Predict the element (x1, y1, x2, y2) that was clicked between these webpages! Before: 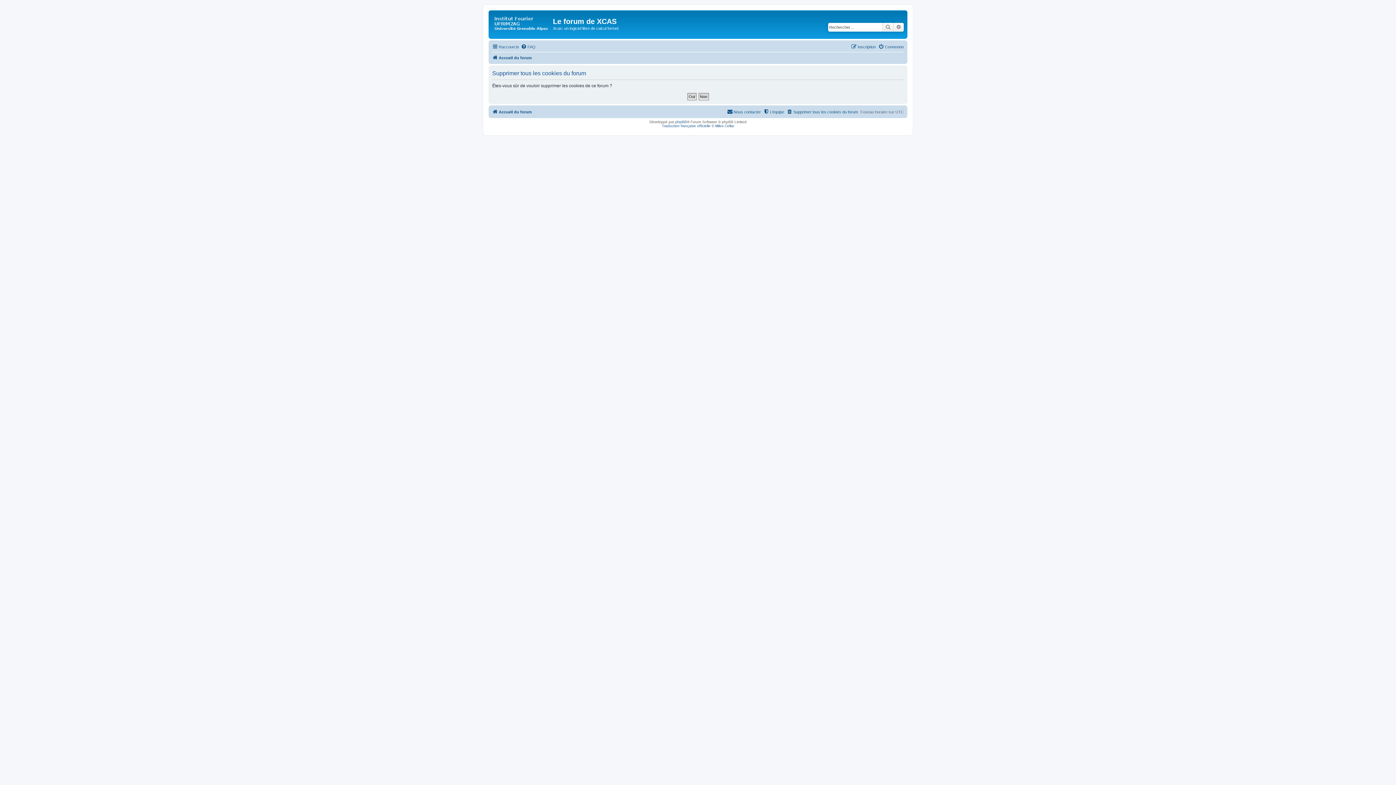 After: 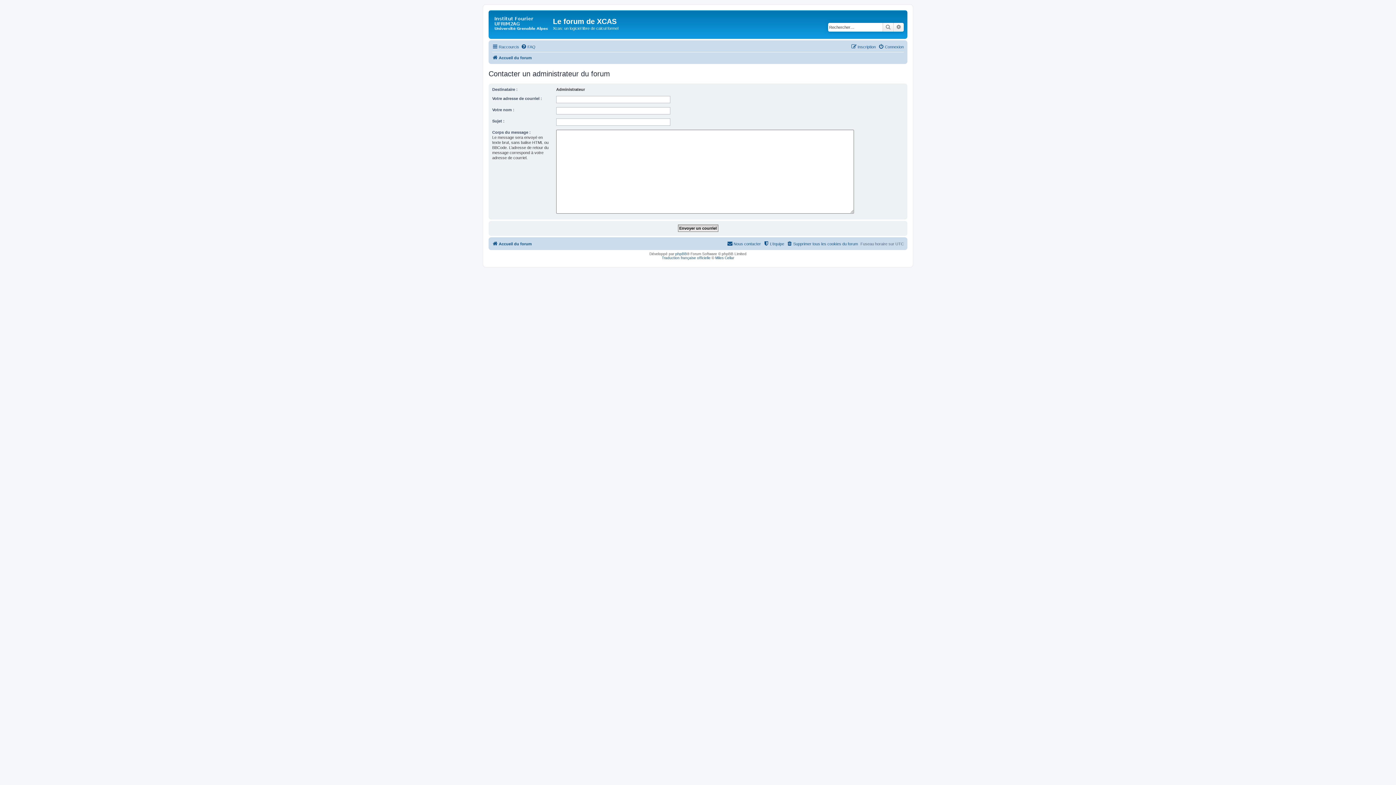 Action: label: Nous contacter bbox: (727, 107, 761, 116)